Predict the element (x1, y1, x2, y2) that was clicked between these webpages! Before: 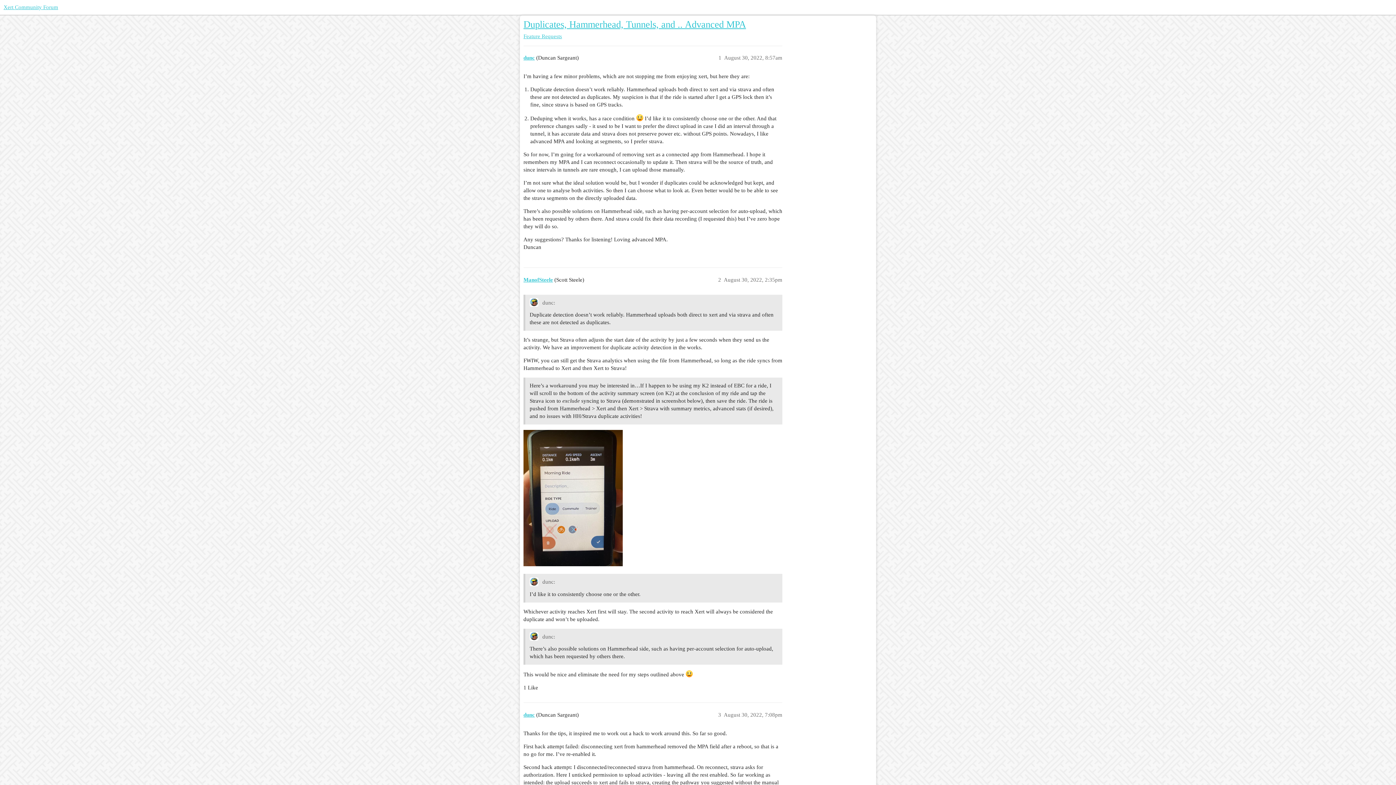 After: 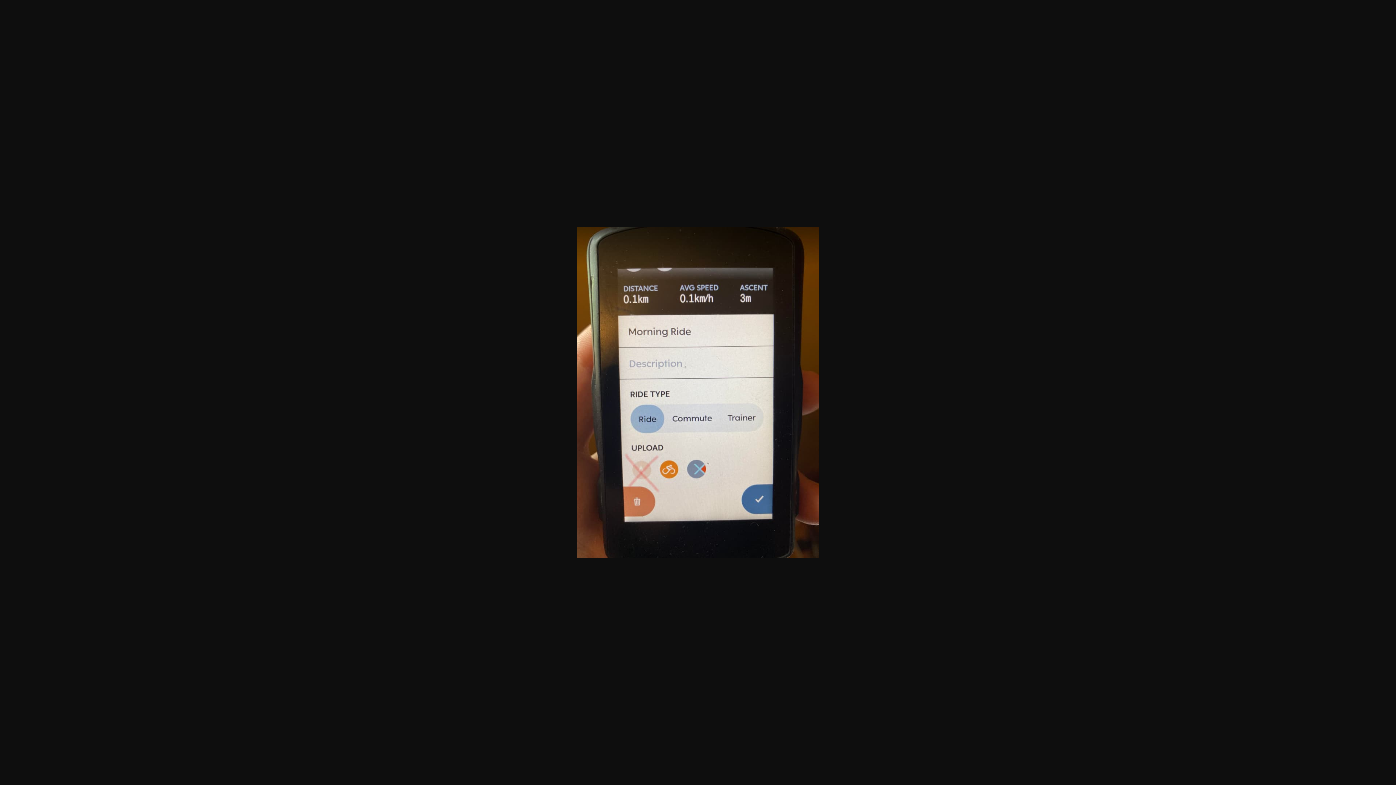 Action: label: image
666×911 37.8 KB bbox: (523, 430, 622, 566)